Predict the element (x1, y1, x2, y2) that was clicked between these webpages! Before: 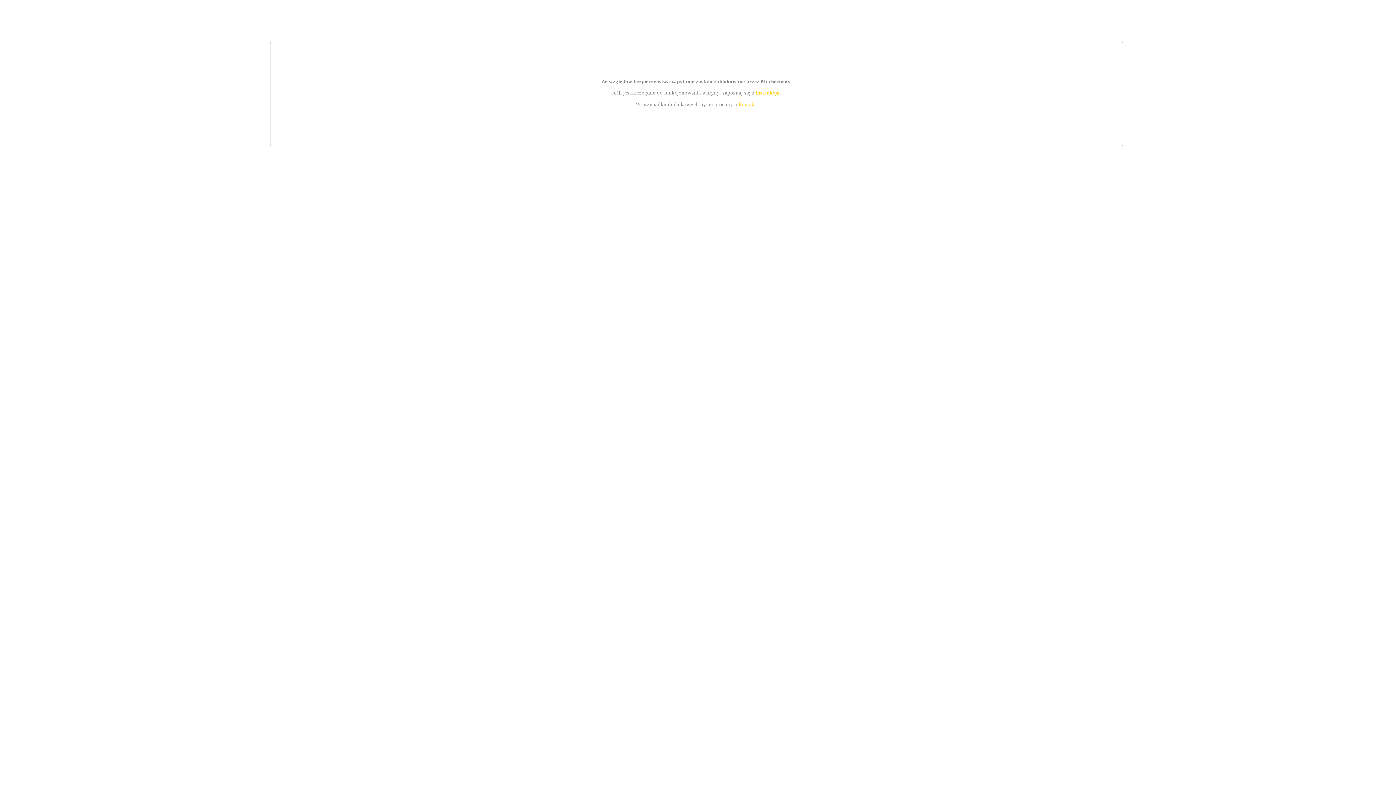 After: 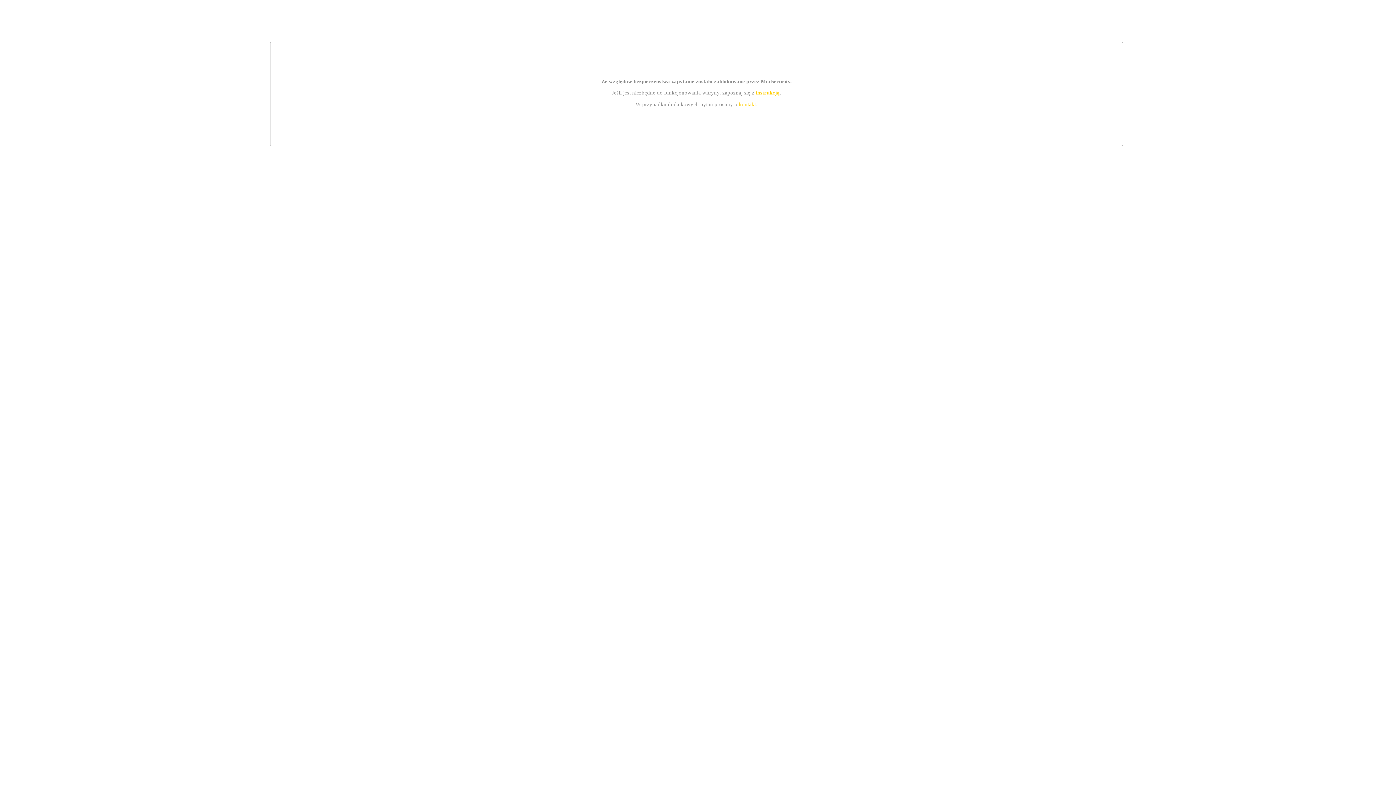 Action: label: instrukcją bbox: (755, 89, 779, 95)